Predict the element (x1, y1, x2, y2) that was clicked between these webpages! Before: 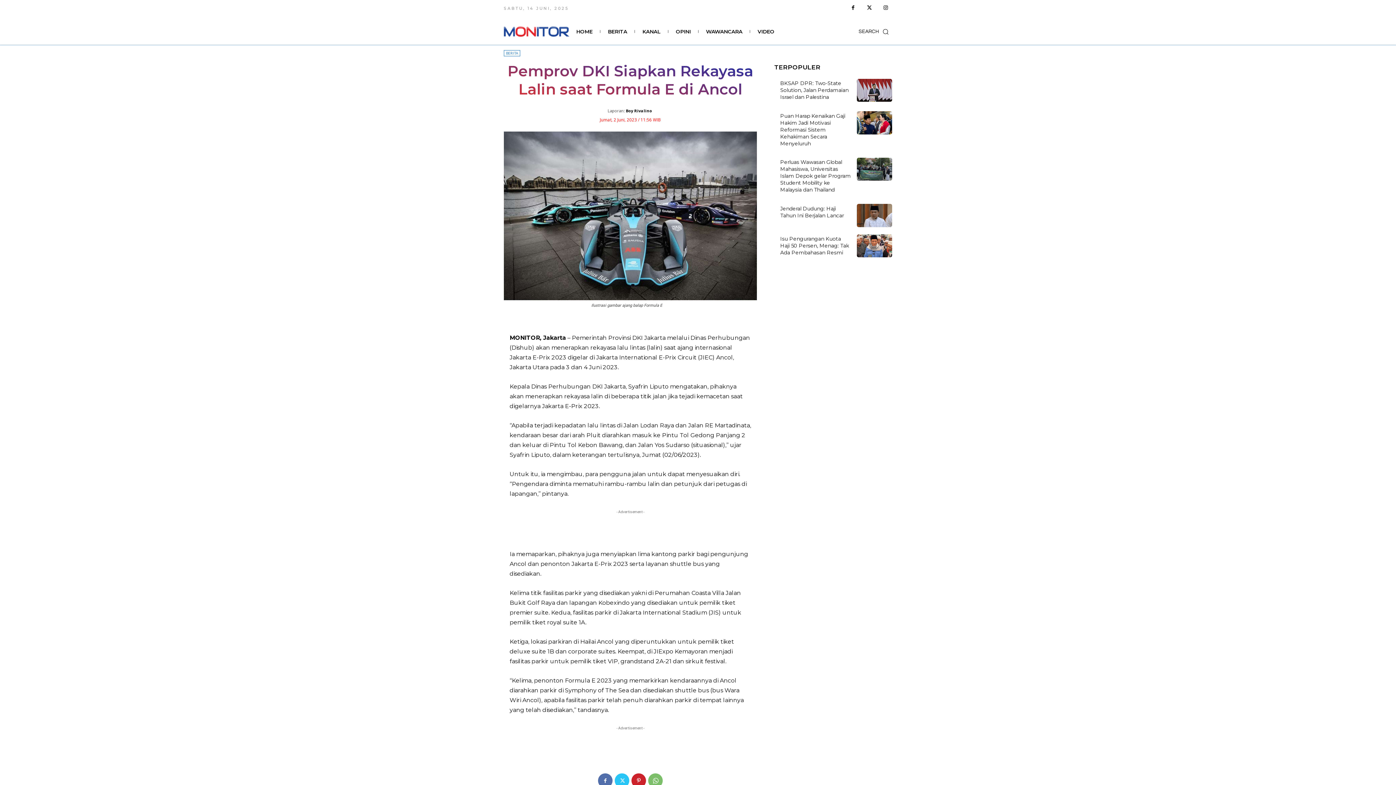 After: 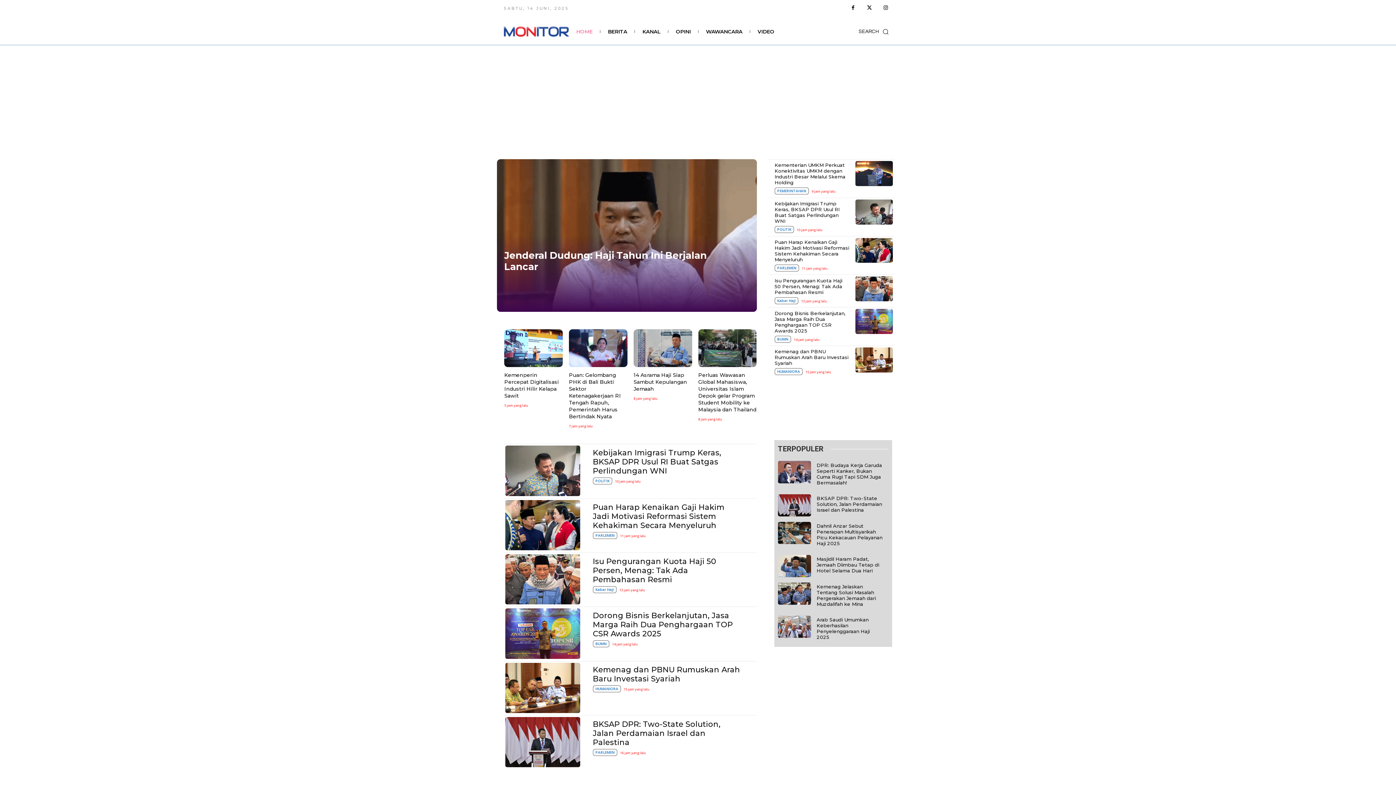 Action: bbox: (504, 26, 569, 36)